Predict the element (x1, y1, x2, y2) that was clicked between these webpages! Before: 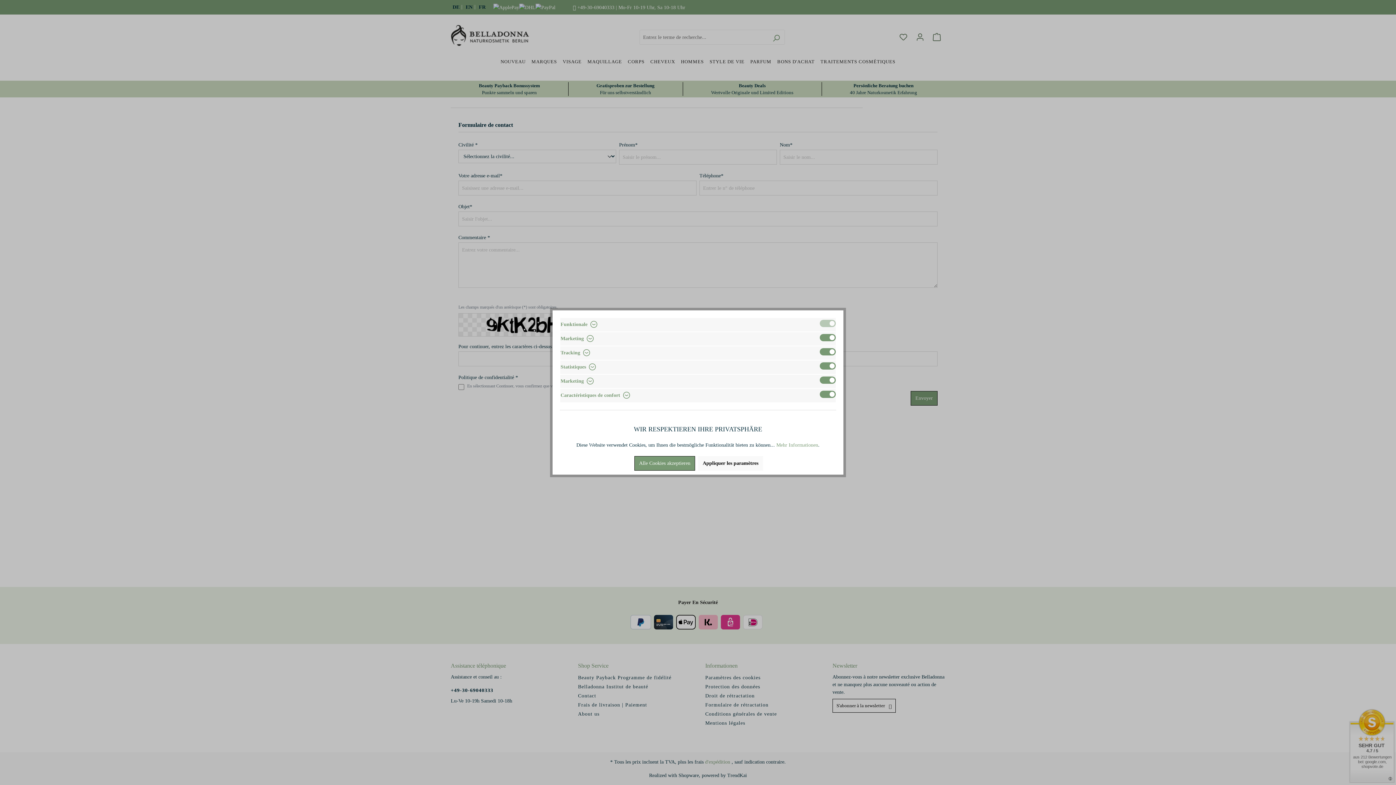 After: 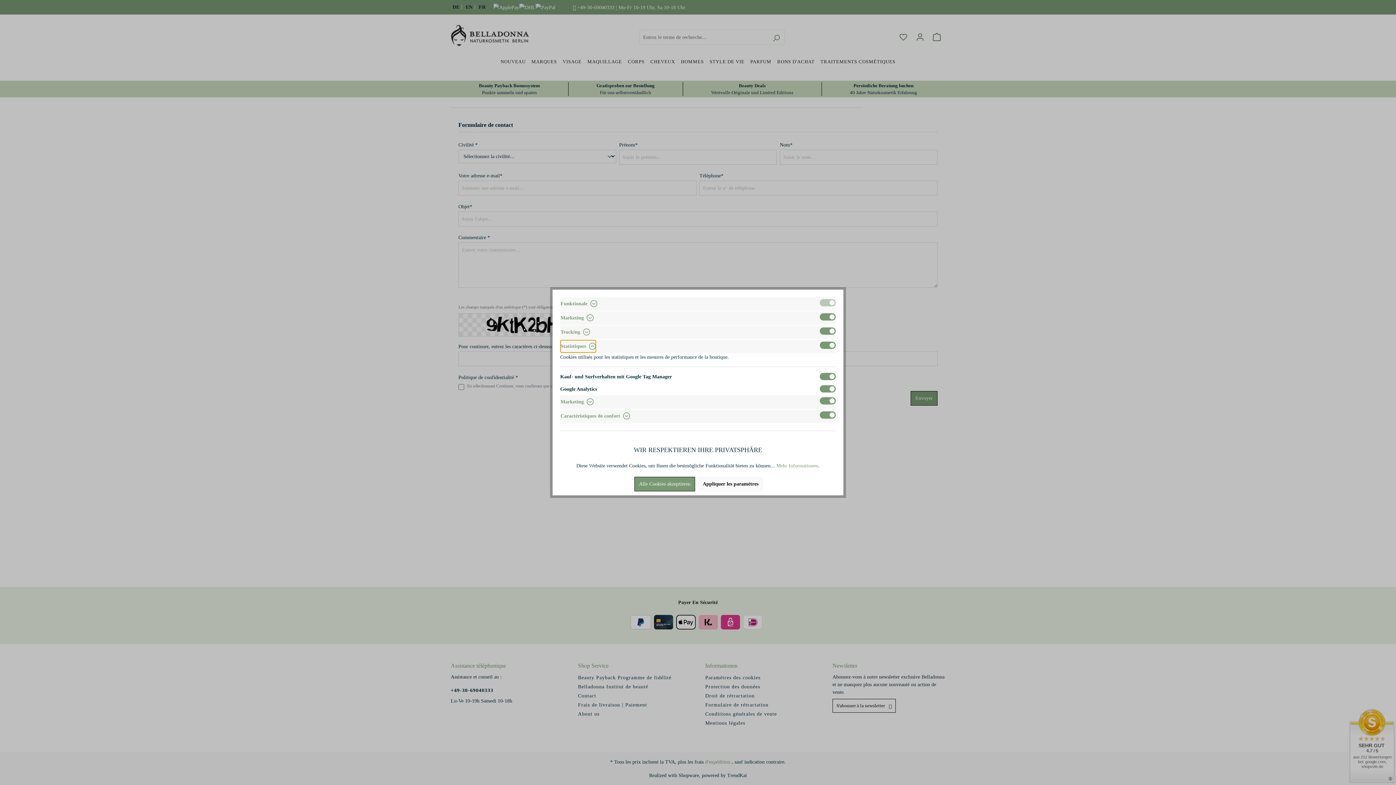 Action: label: Statistiques  bbox: (560, 360, 596, 373)